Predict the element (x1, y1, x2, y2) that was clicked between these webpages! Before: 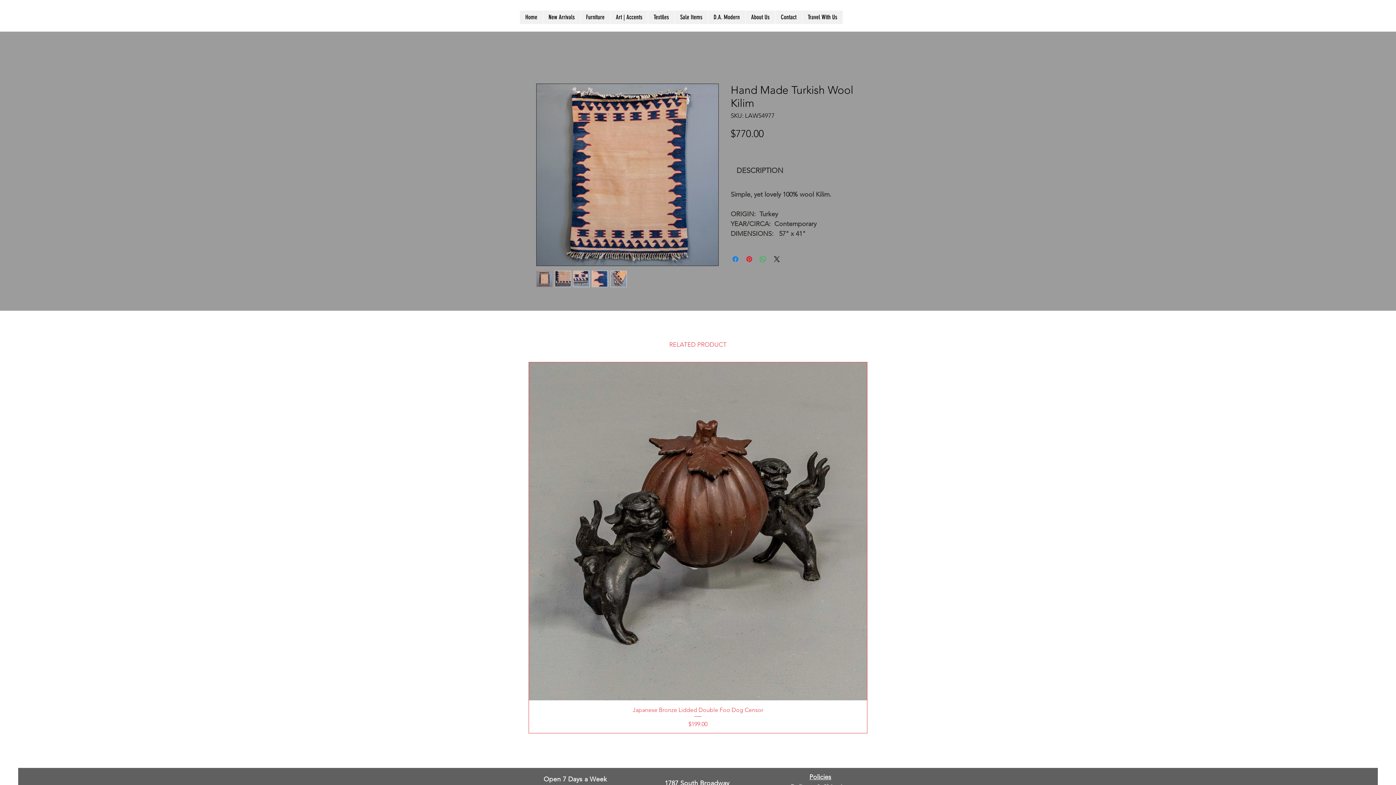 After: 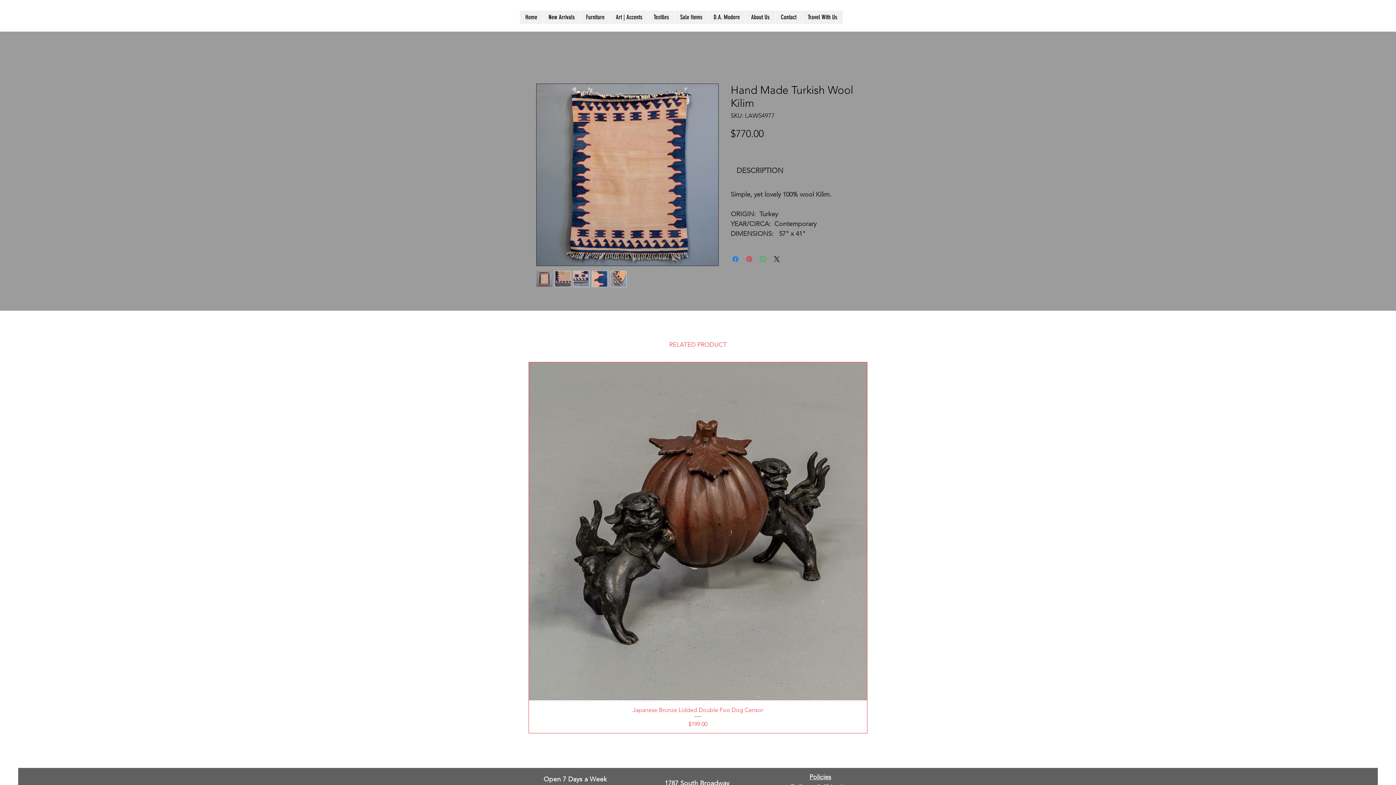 Action: label: Pin on Pinterest bbox: (745, 254, 753, 263)